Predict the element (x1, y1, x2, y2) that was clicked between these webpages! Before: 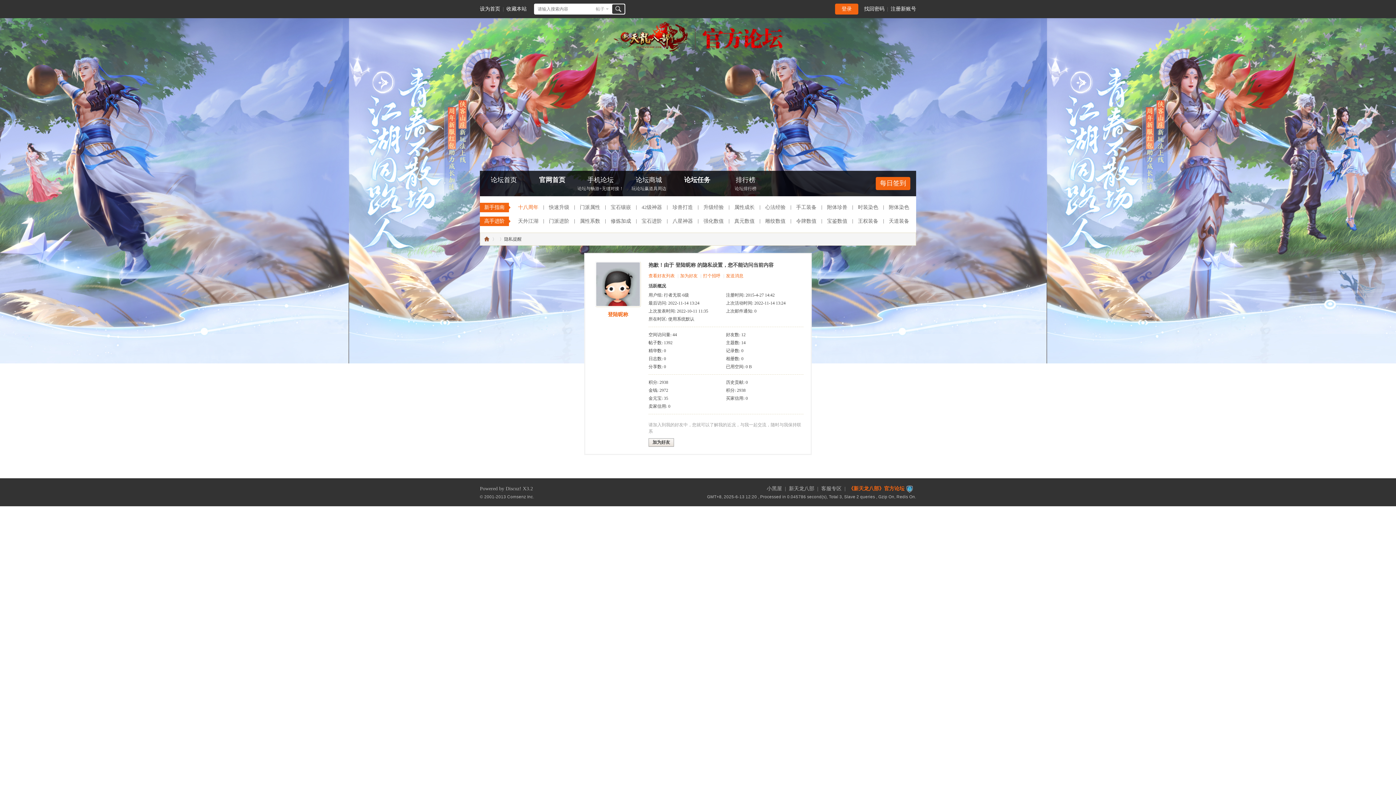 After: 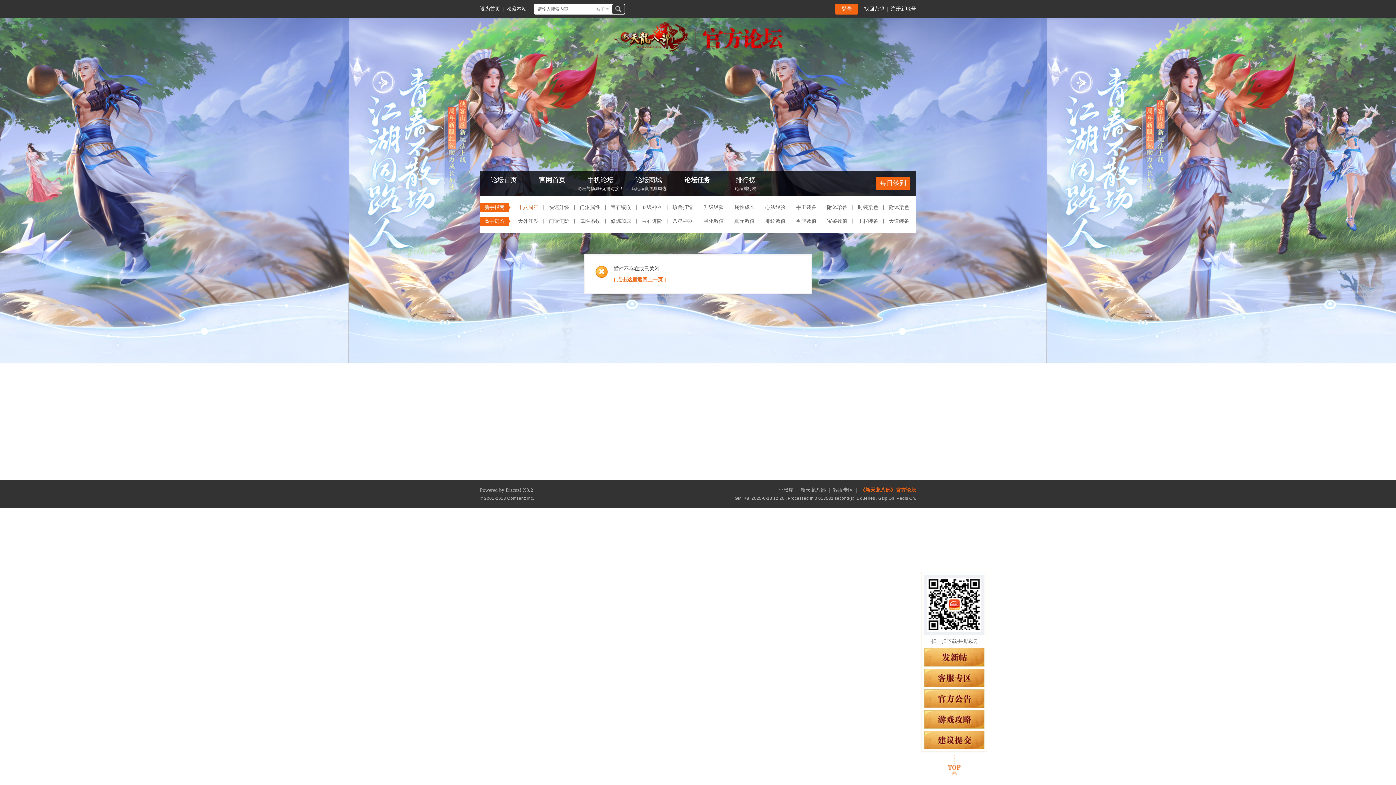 Action: bbox: (876, 177, 910, 190) label: 每日签到